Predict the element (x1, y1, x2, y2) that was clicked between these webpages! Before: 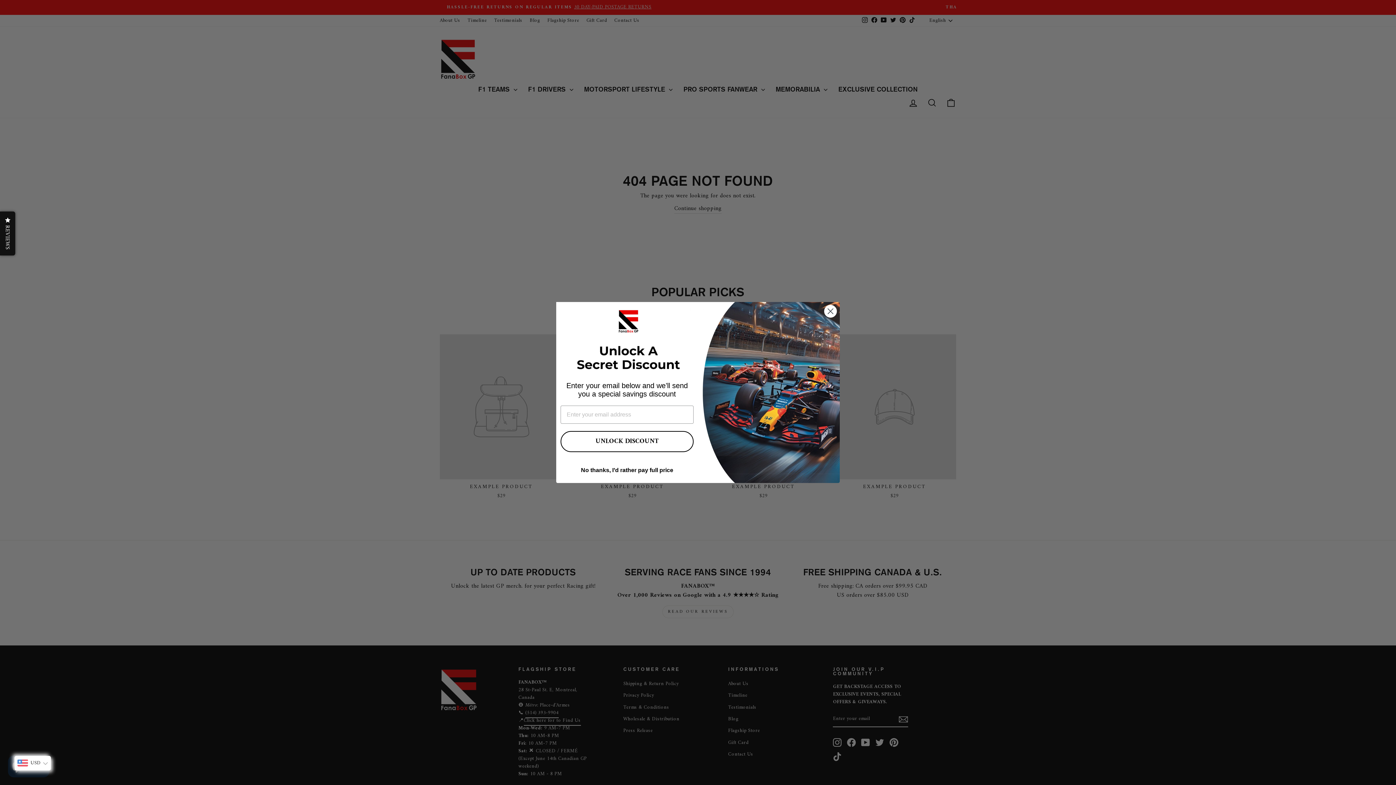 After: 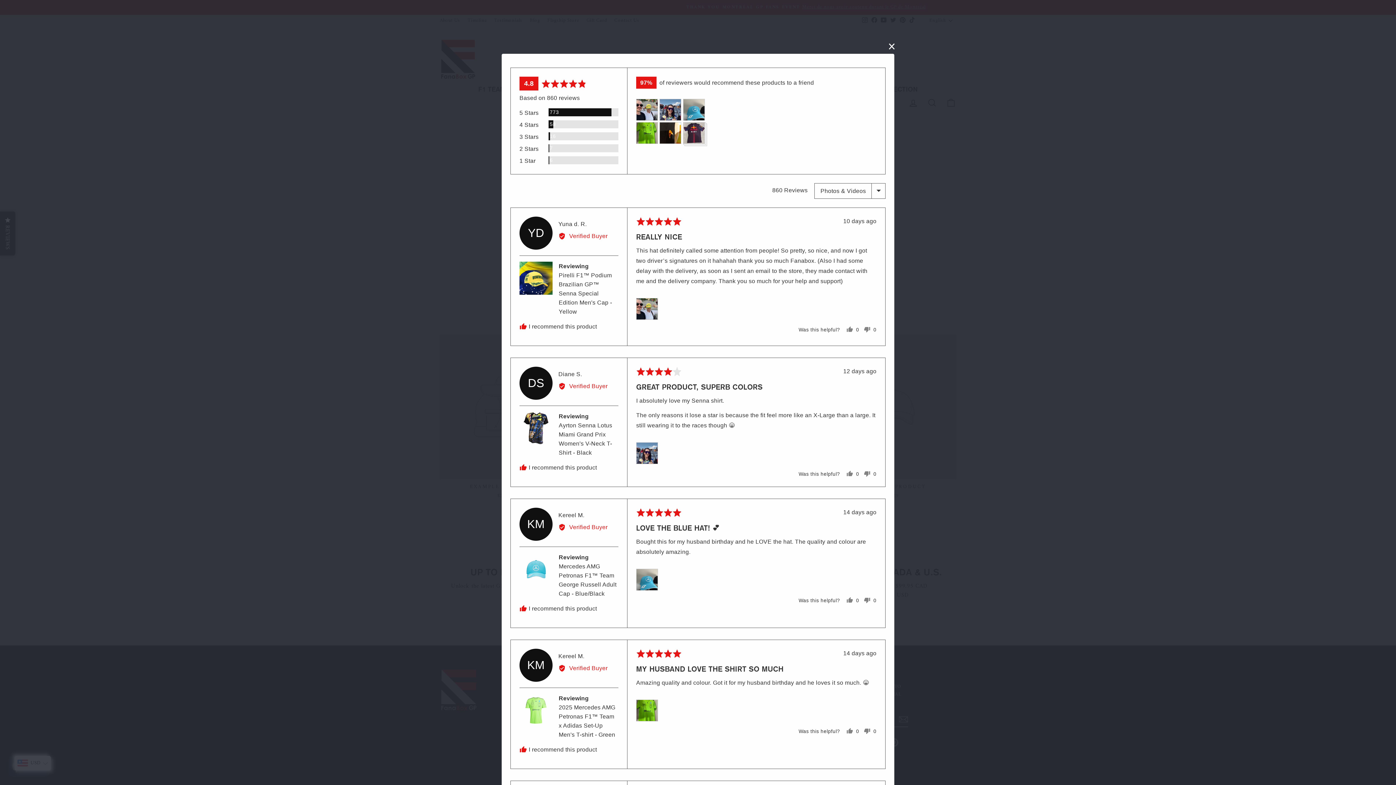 Action: label:  REVIEWS bbox: (0, 211, 15, 255)